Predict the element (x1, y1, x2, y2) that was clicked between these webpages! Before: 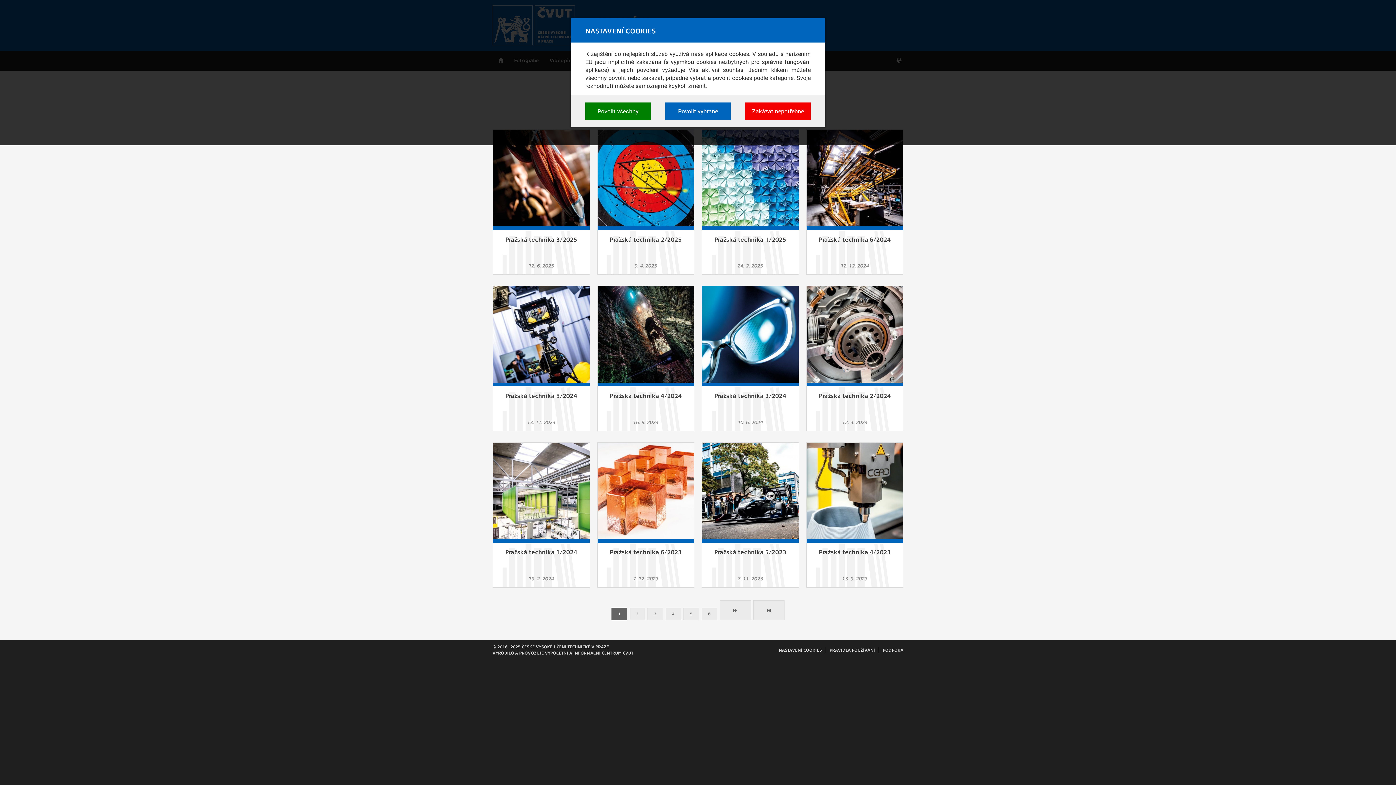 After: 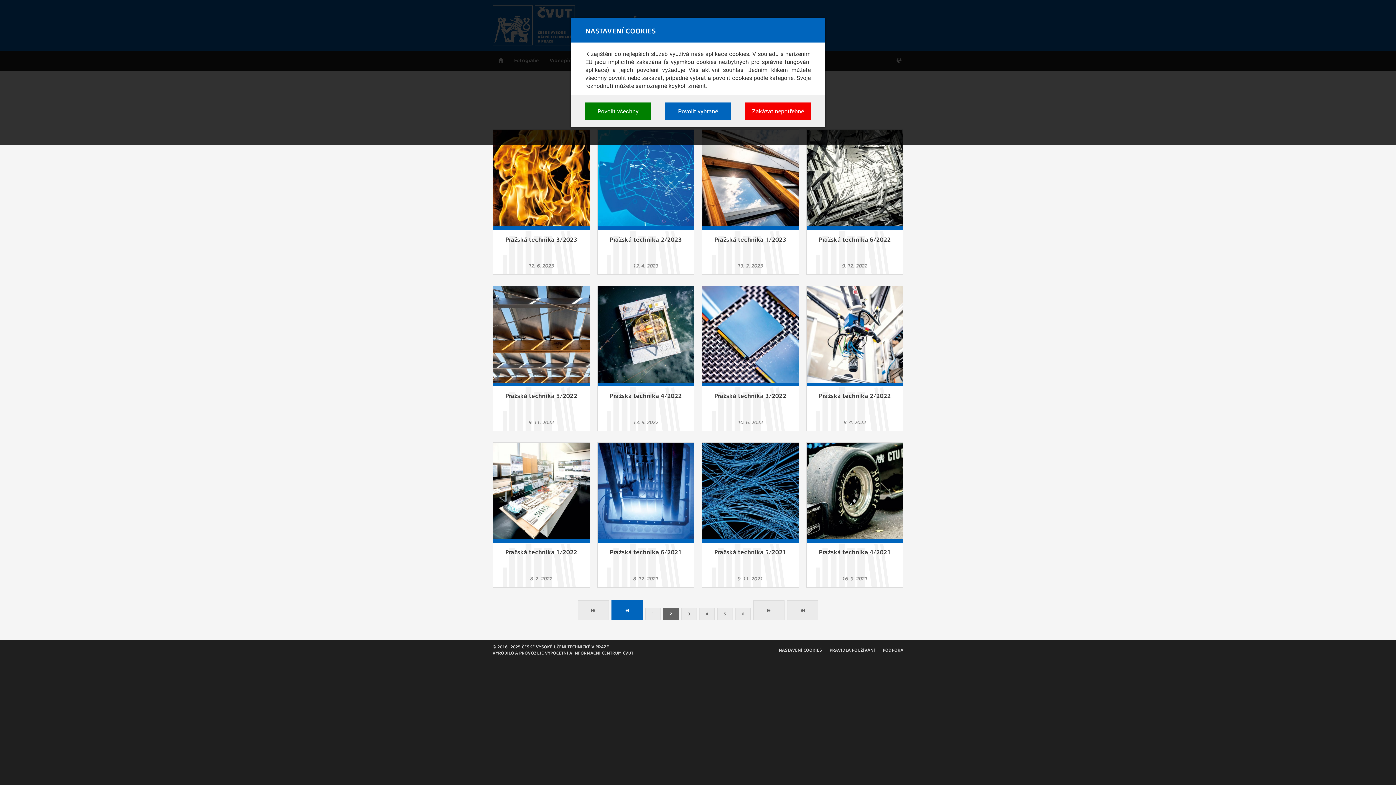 Action: label: 2 bbox: (629, 607, 645, 620)